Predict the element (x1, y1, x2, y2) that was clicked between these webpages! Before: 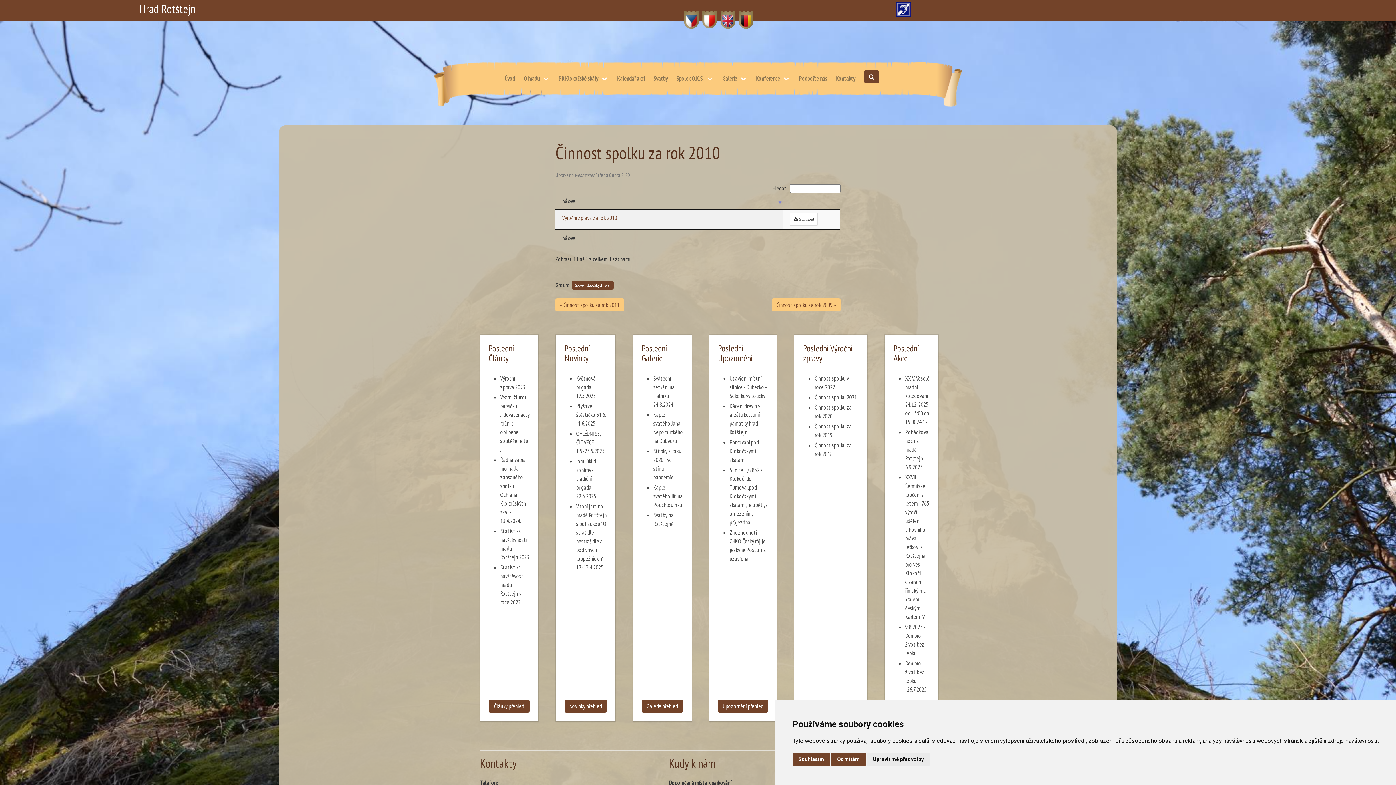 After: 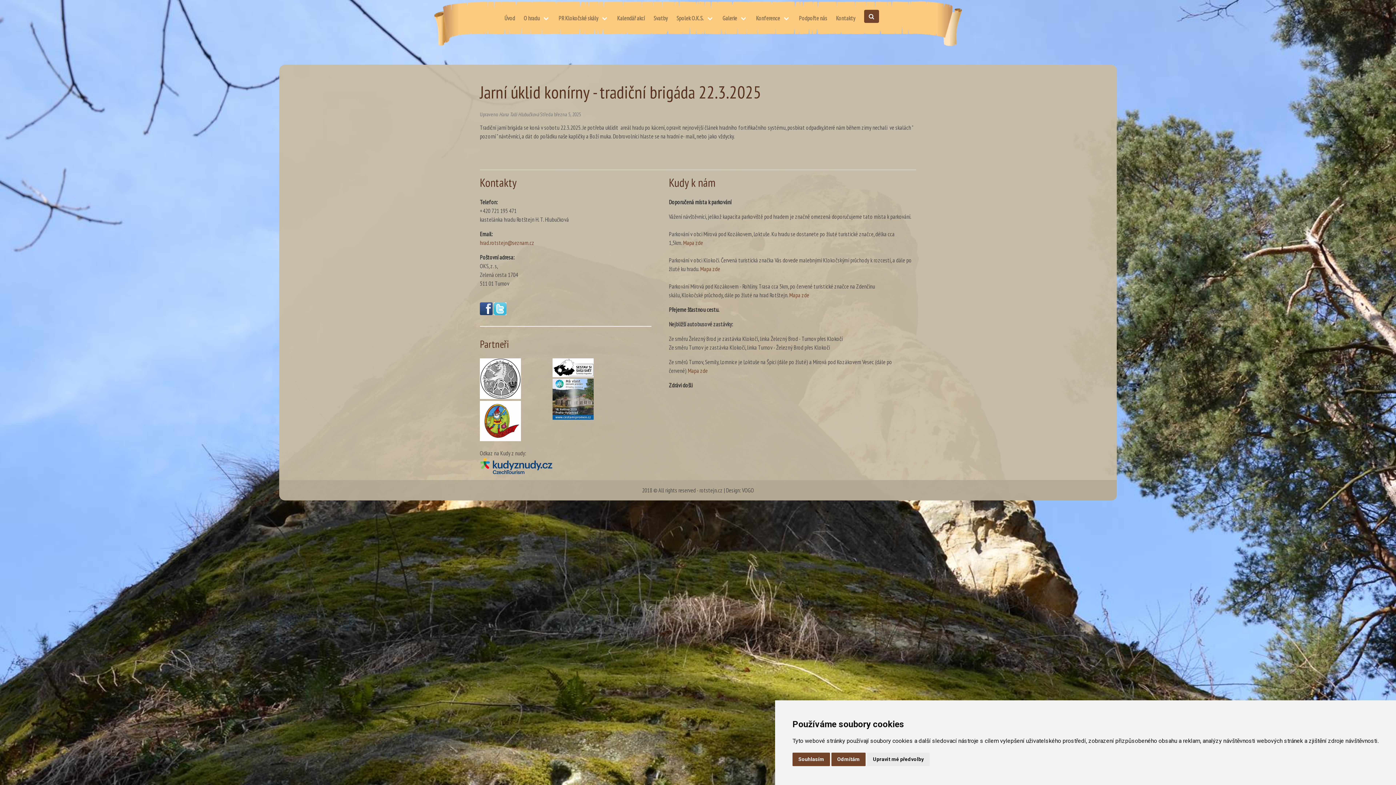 Action: bbox: (576, 457, 596, 499) label: Jarní úklid konírny - tradiční brigáda 22.3.2025